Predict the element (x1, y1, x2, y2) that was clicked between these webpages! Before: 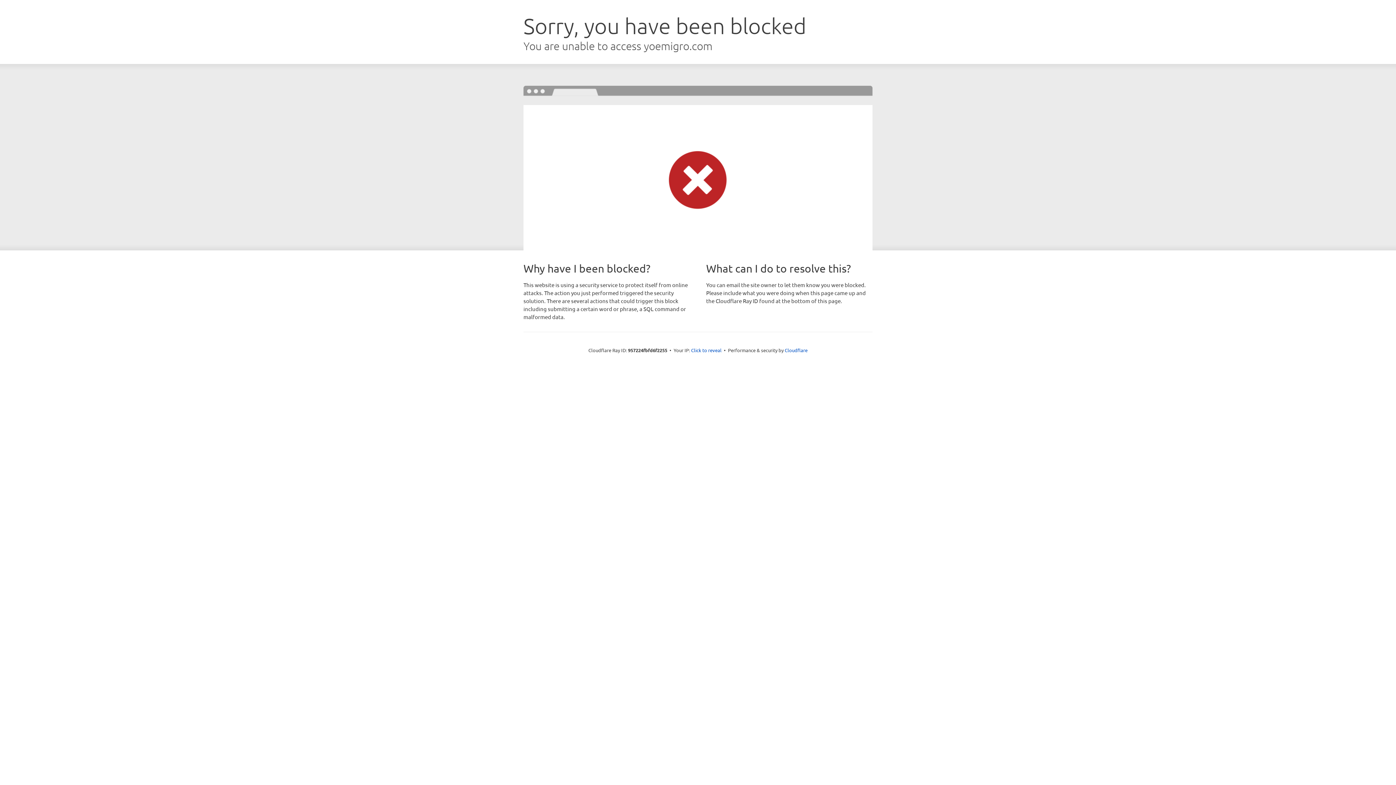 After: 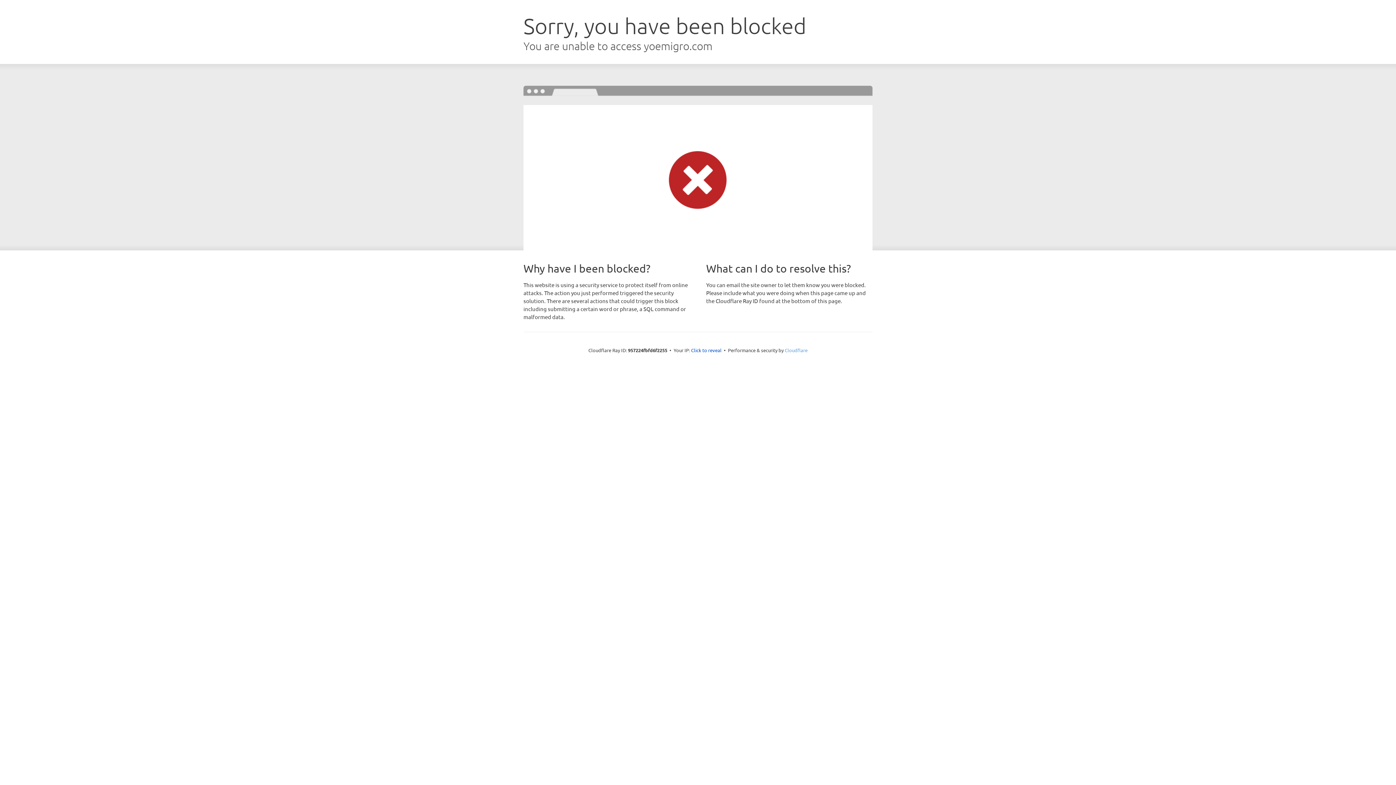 Action: label: Cloudflare bbox: (784, 347, 807, 353)